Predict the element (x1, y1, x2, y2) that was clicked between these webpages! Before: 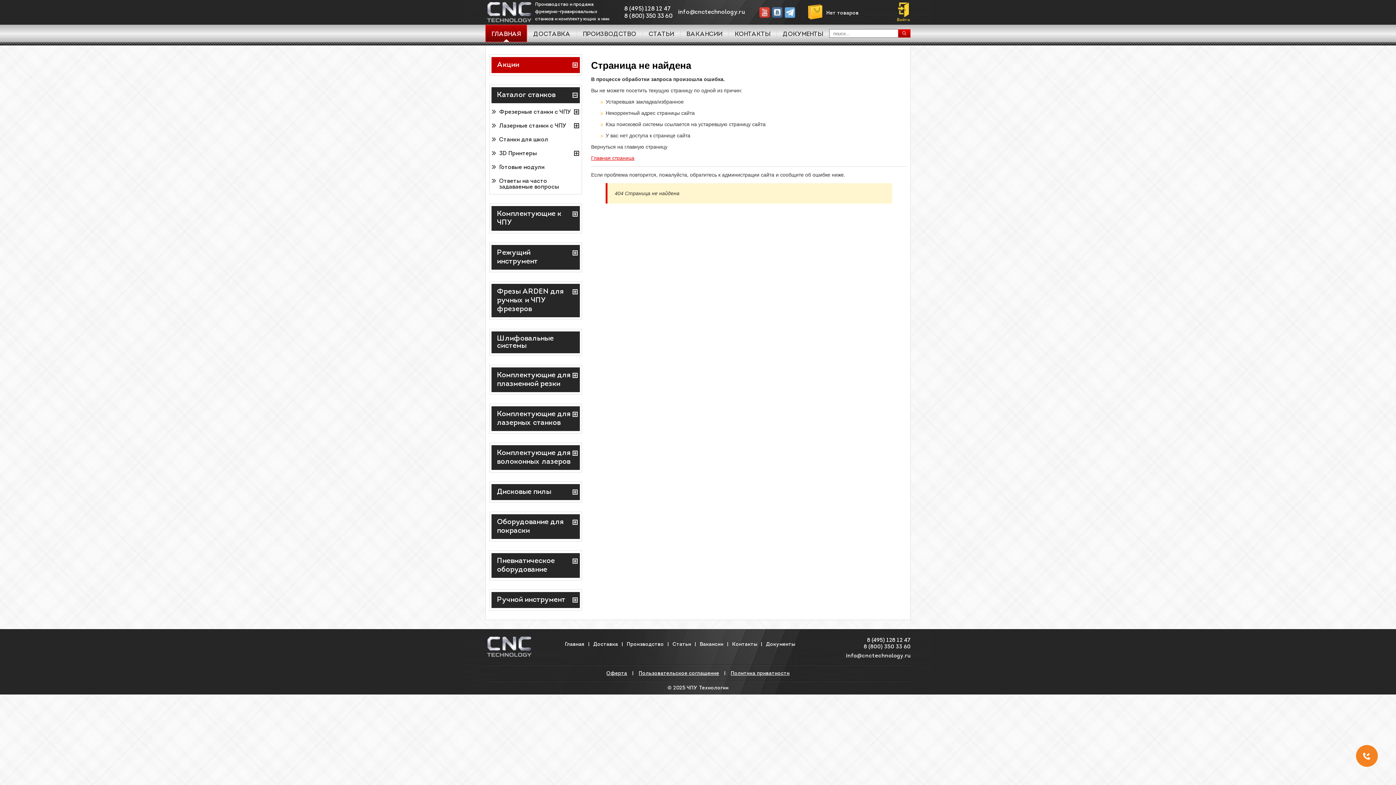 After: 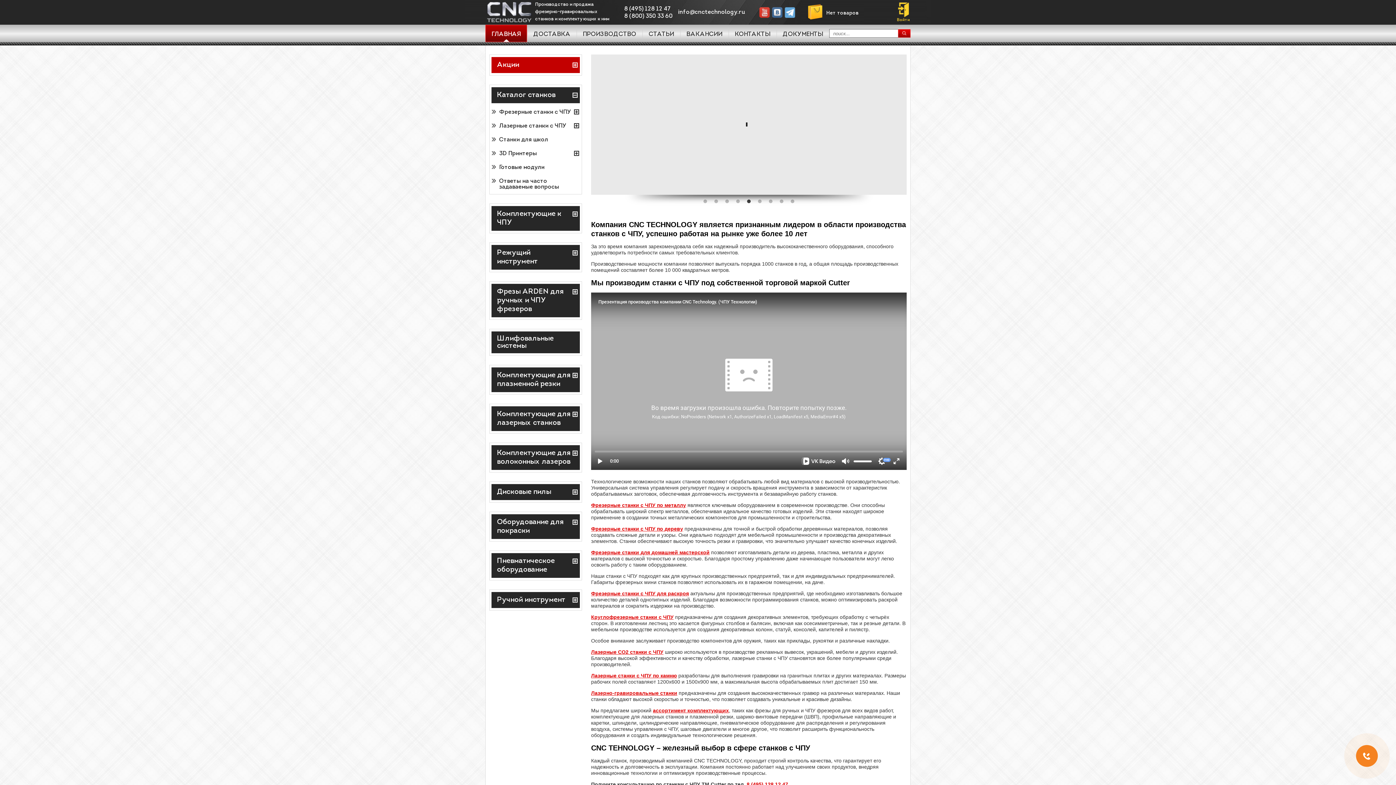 Action: label: ГЛАВНАЯ bbox: (485, 24, 527, 42)